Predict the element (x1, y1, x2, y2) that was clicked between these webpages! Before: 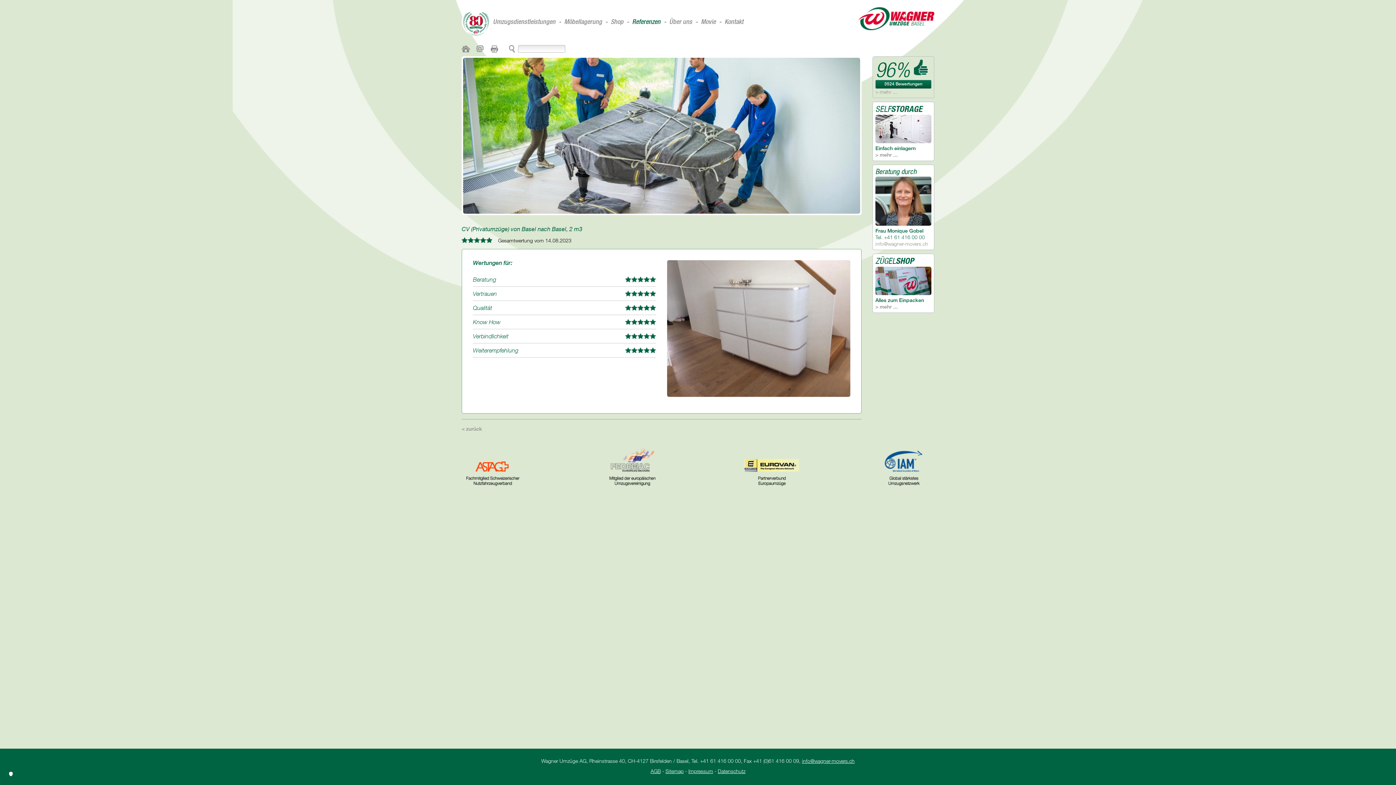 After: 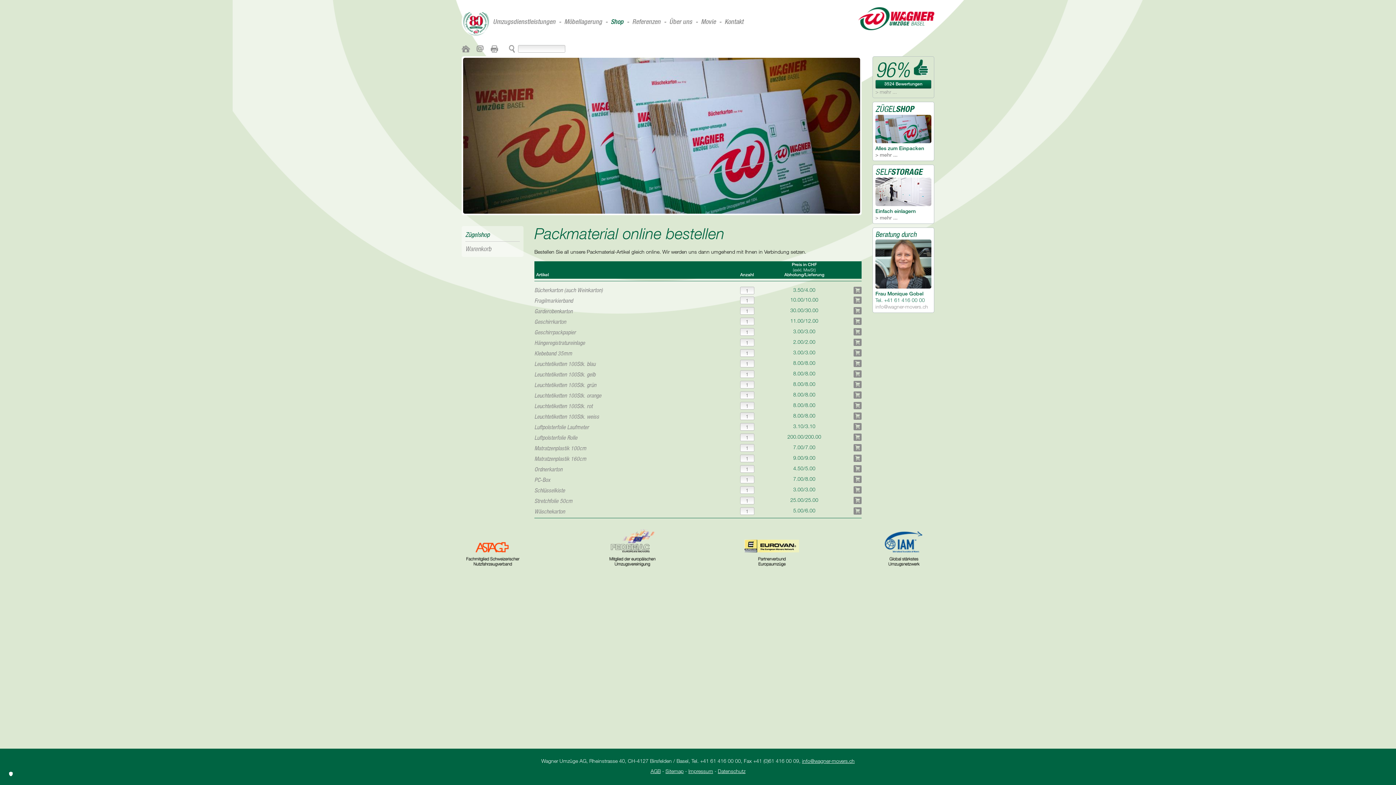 Action: bbox: (610, 17, 623, 25) label: Shop